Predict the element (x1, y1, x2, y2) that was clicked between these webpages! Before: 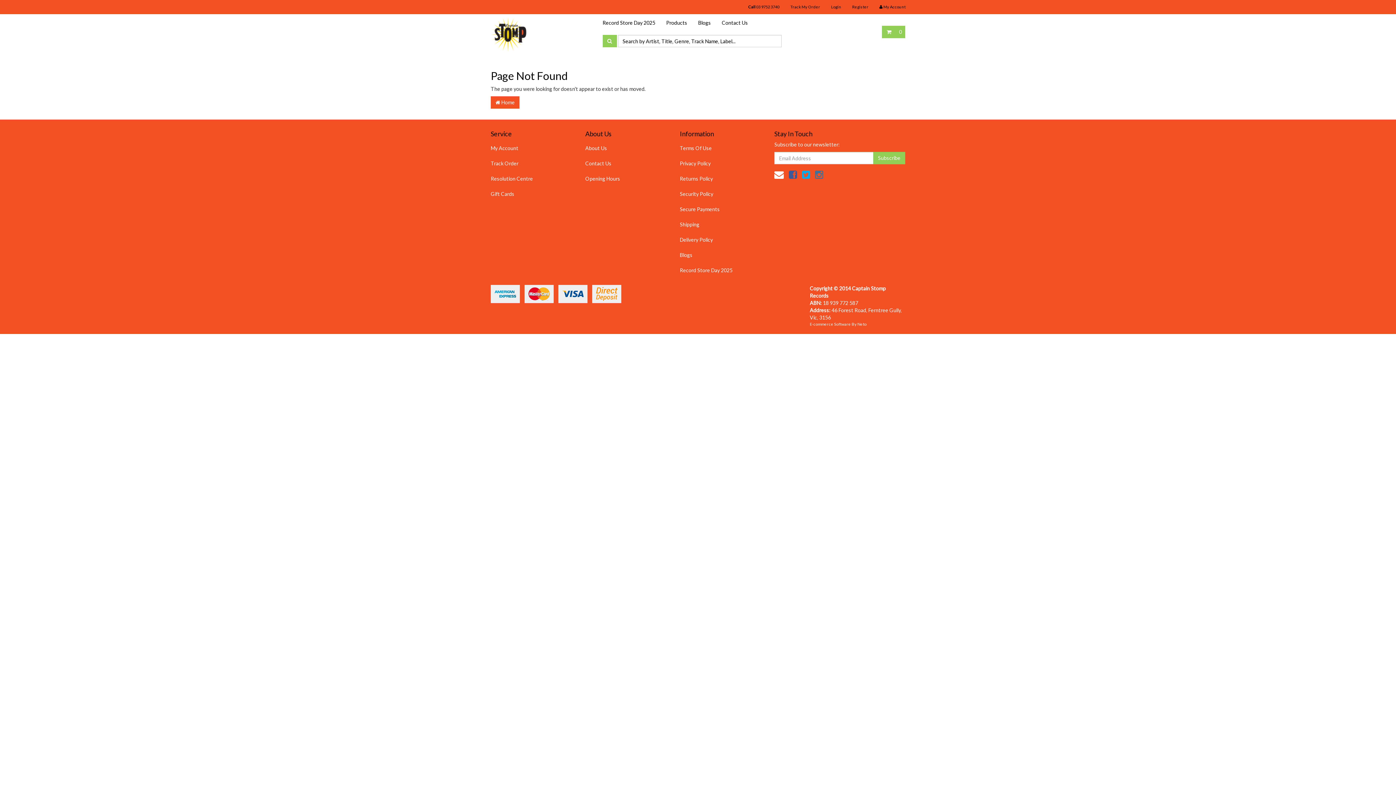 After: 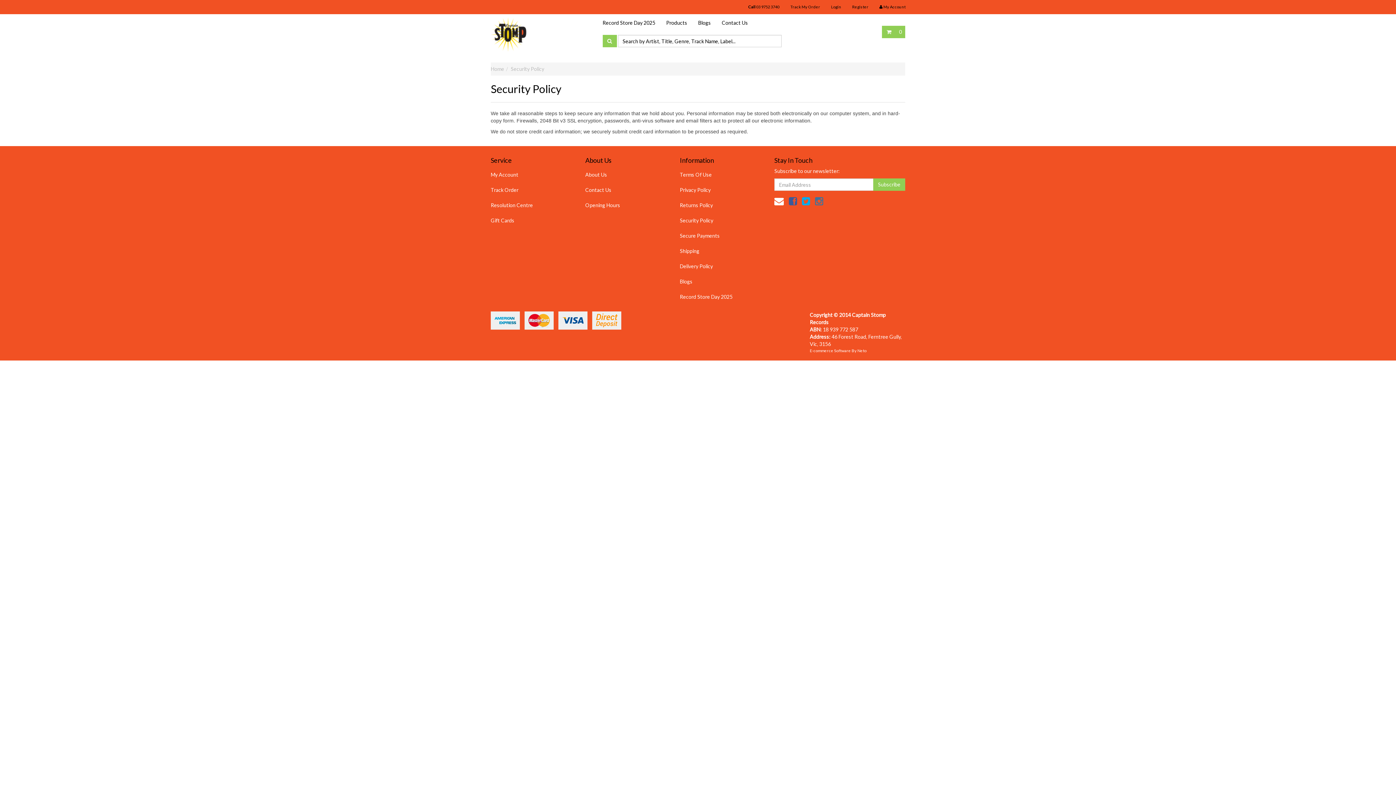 Action: label: Security Policy bbox: (674, 186, 763, 201)